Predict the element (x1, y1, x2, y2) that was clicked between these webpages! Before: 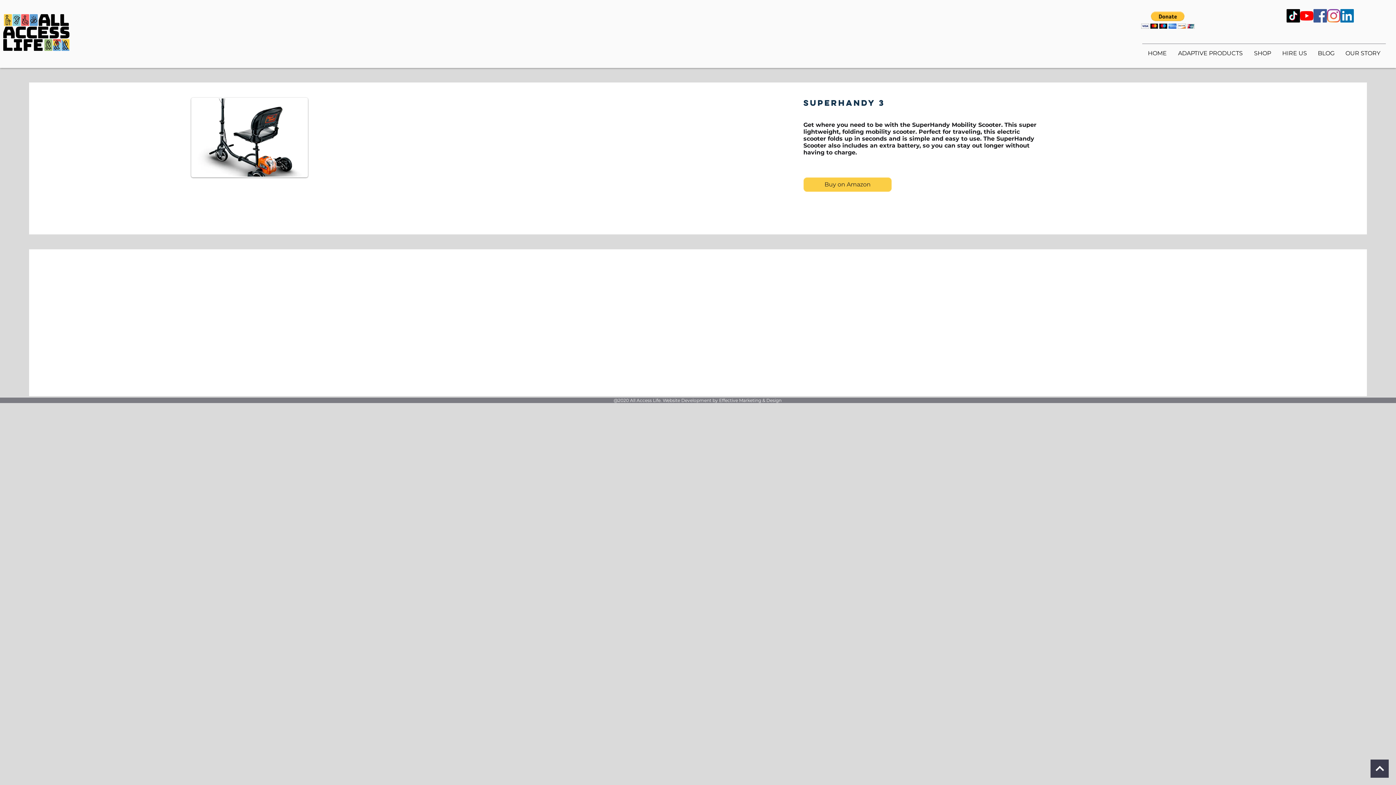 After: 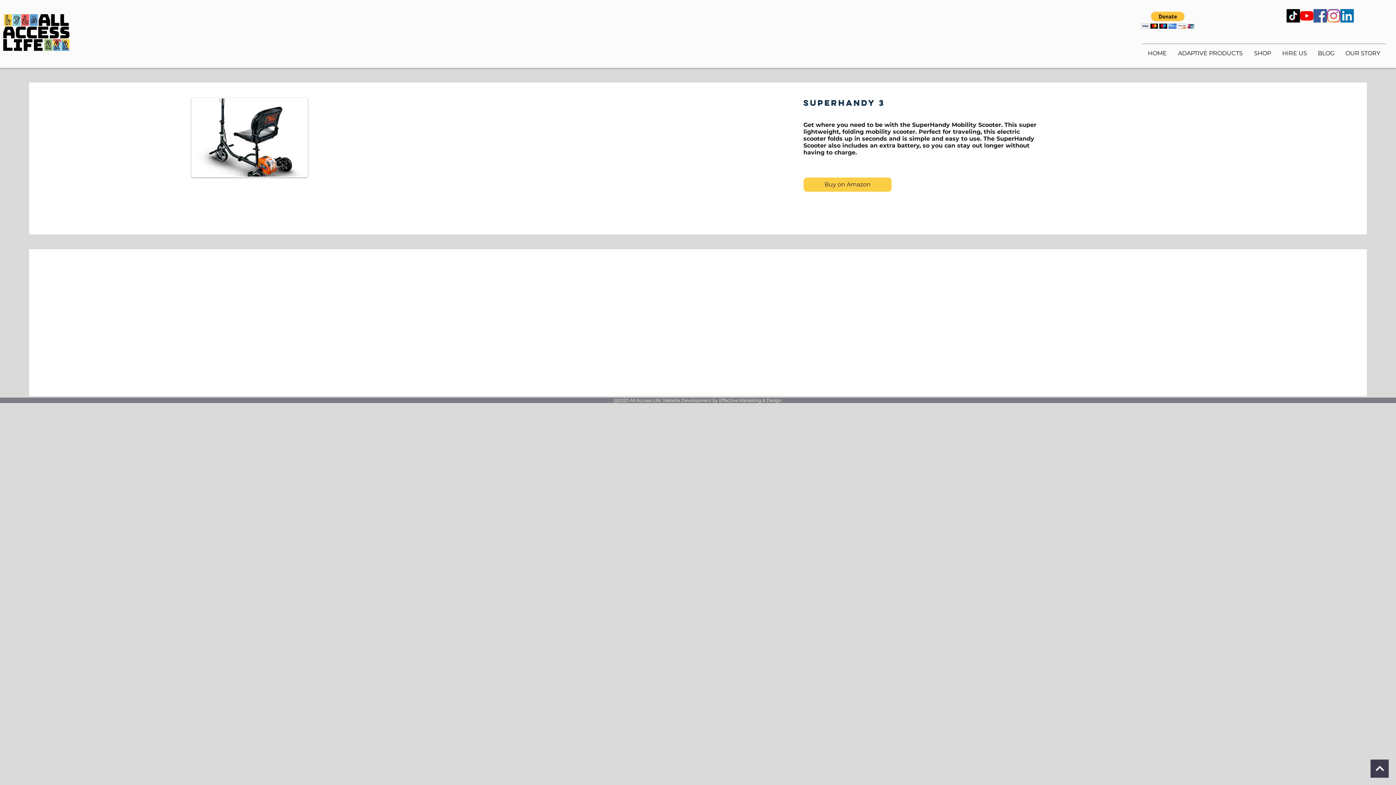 Action: bbox: (1313, 9, 1327, 22) label: Facebook